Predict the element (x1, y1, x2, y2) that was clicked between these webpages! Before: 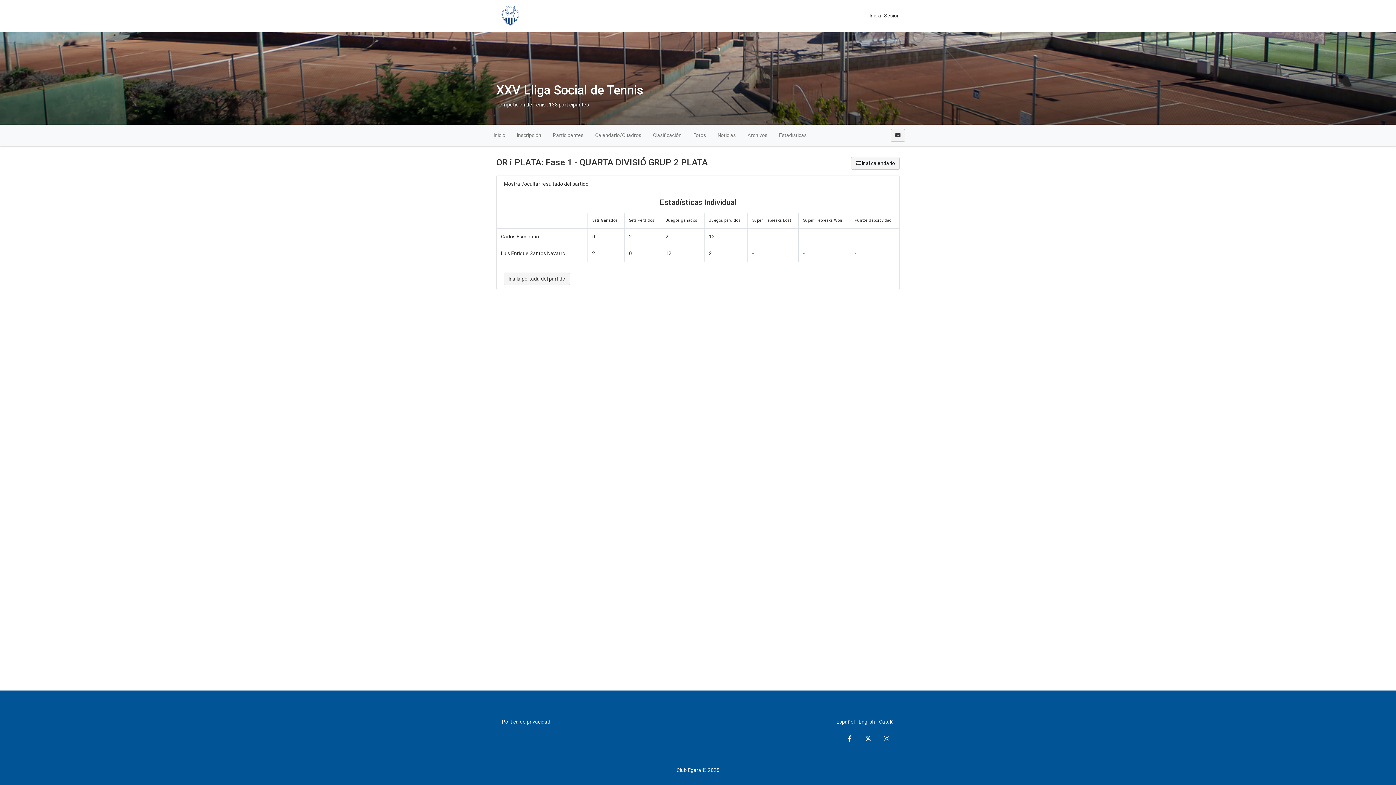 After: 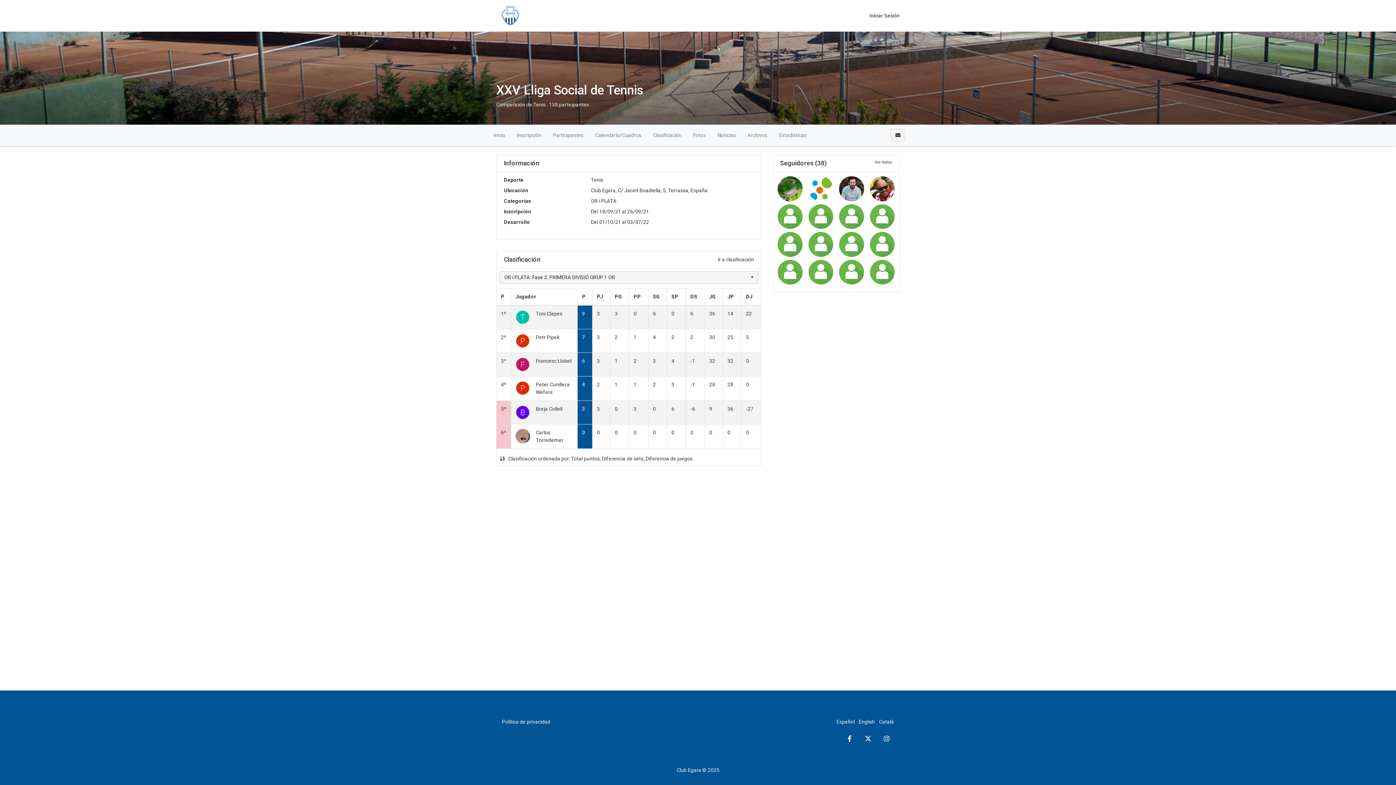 Action: label: Inicio bbox: (490, 128, 514, 142)